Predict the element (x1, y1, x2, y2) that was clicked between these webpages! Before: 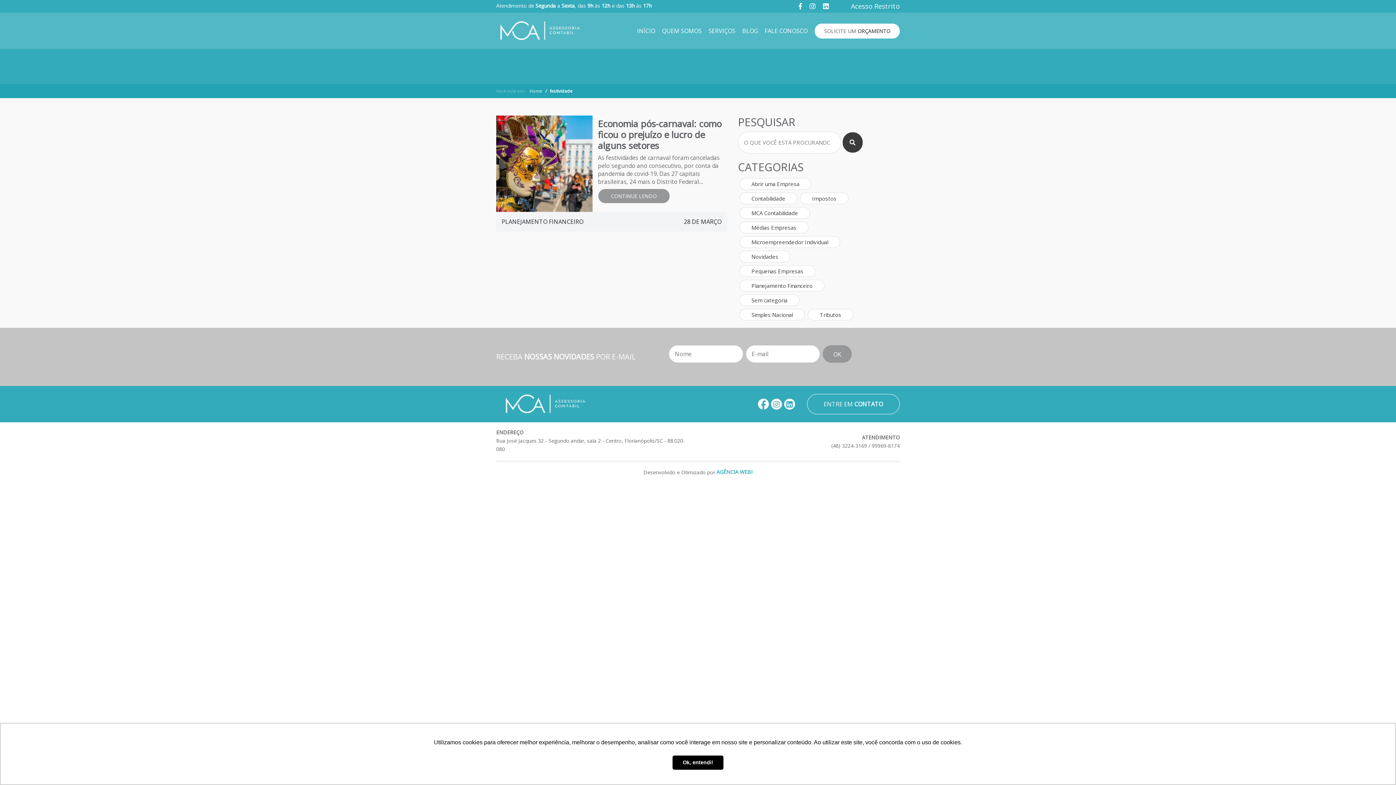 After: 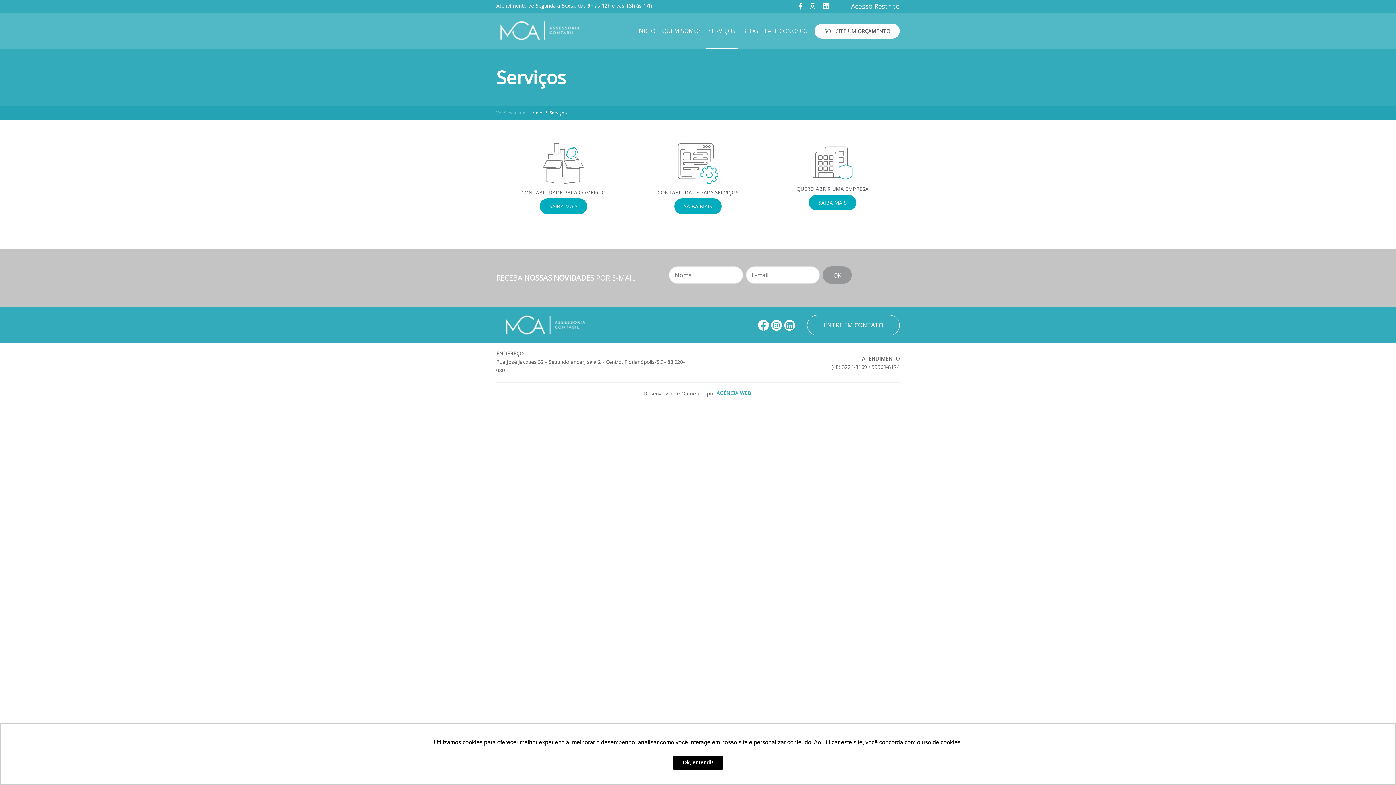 Action: bbox: (706, 13, 737, 48) label: SERVIÇOS